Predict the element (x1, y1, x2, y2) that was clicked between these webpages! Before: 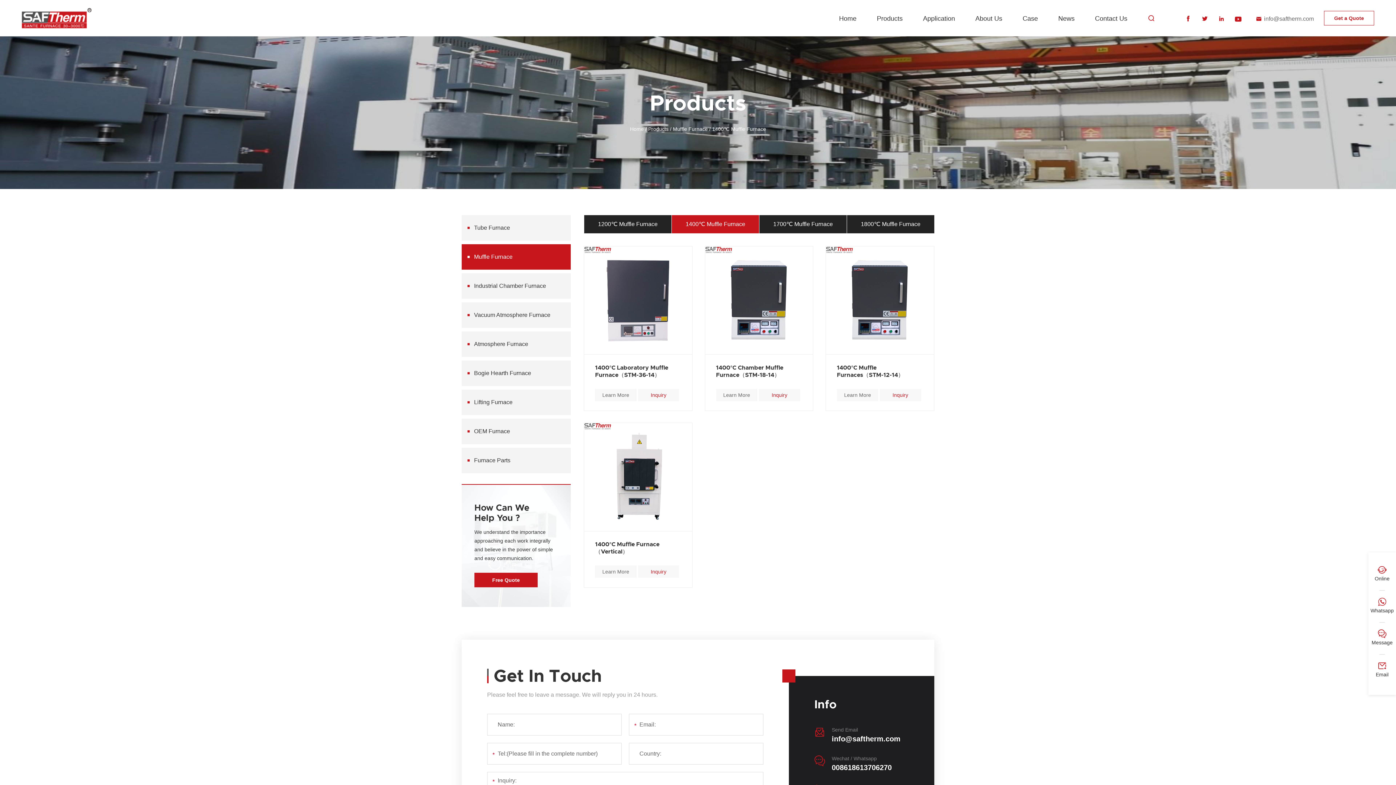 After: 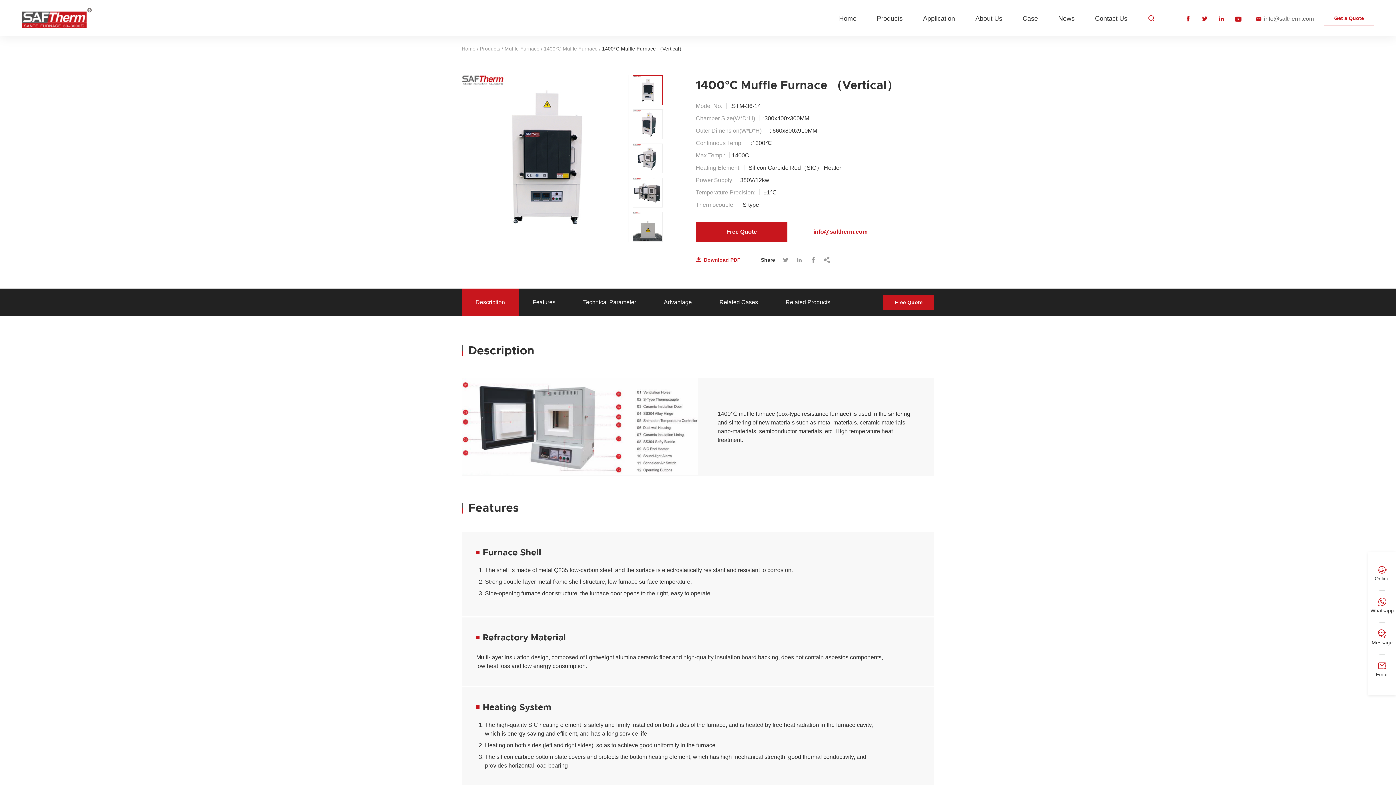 Action: bbox: (595, 540, 681, 555) label: 1400°C Muffle Furnace （Vertical）